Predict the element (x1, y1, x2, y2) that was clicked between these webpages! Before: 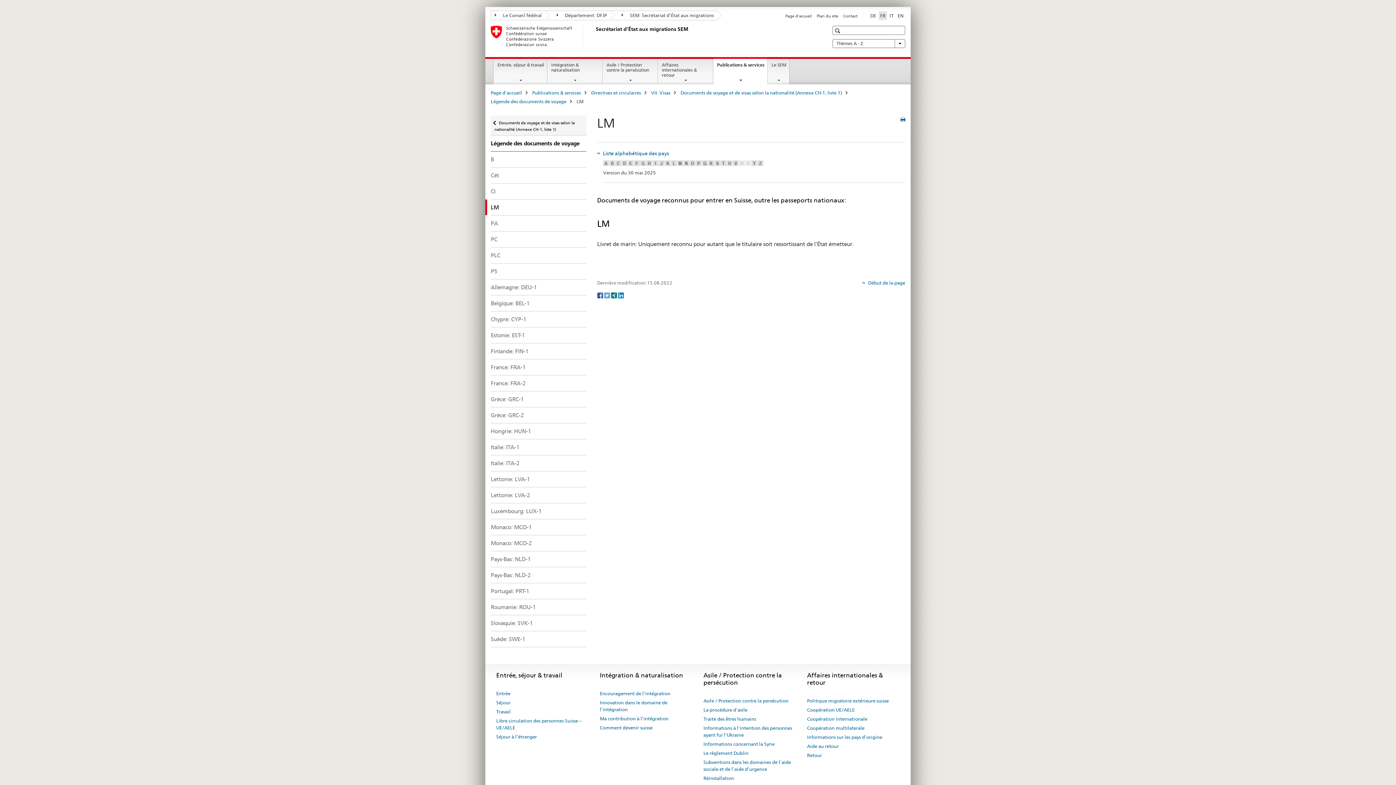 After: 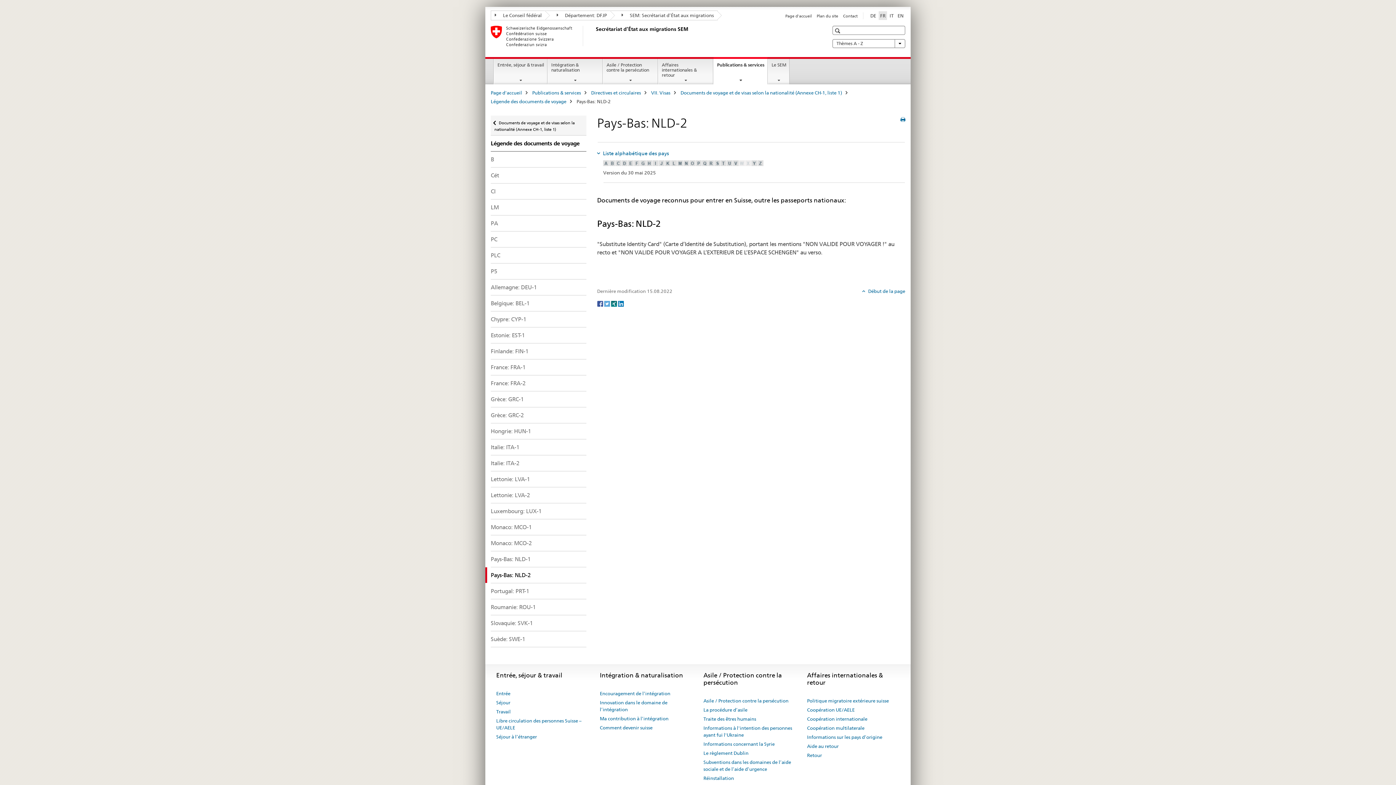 Action: label: Pays-Bas: NLD-2 bbox: (490, 567, 586, 583)